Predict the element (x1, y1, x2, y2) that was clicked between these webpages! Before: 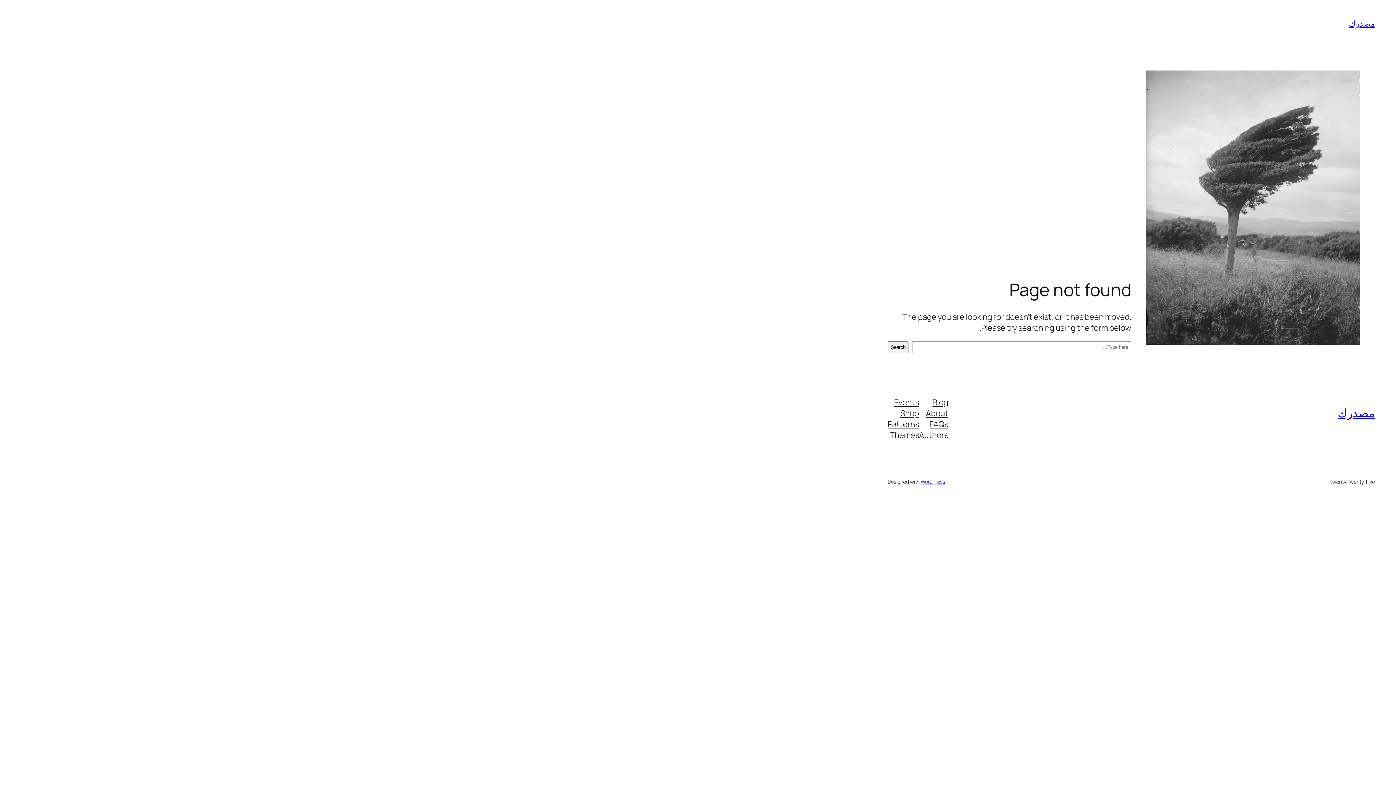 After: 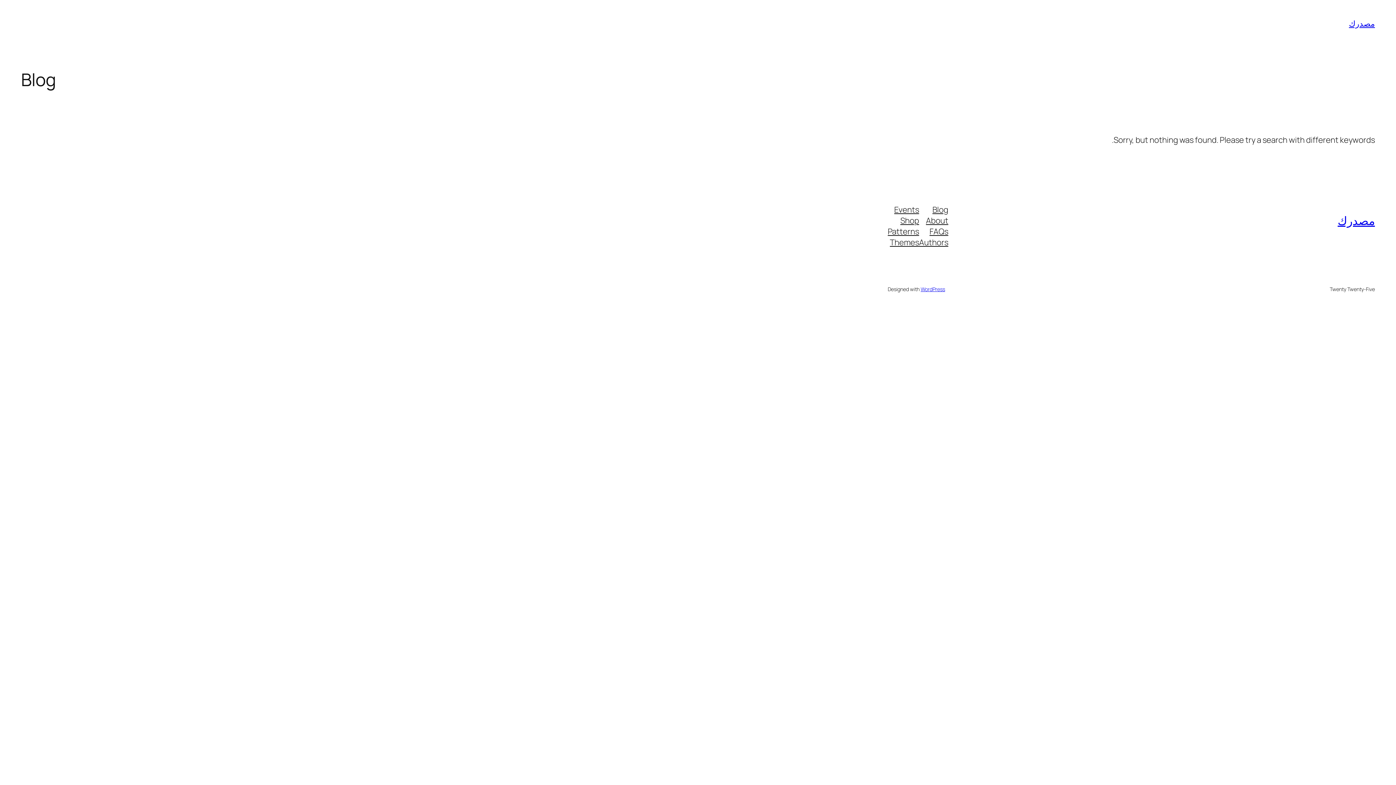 Action: bbox: (1338, 405, 1375, 421) label: مصدرك